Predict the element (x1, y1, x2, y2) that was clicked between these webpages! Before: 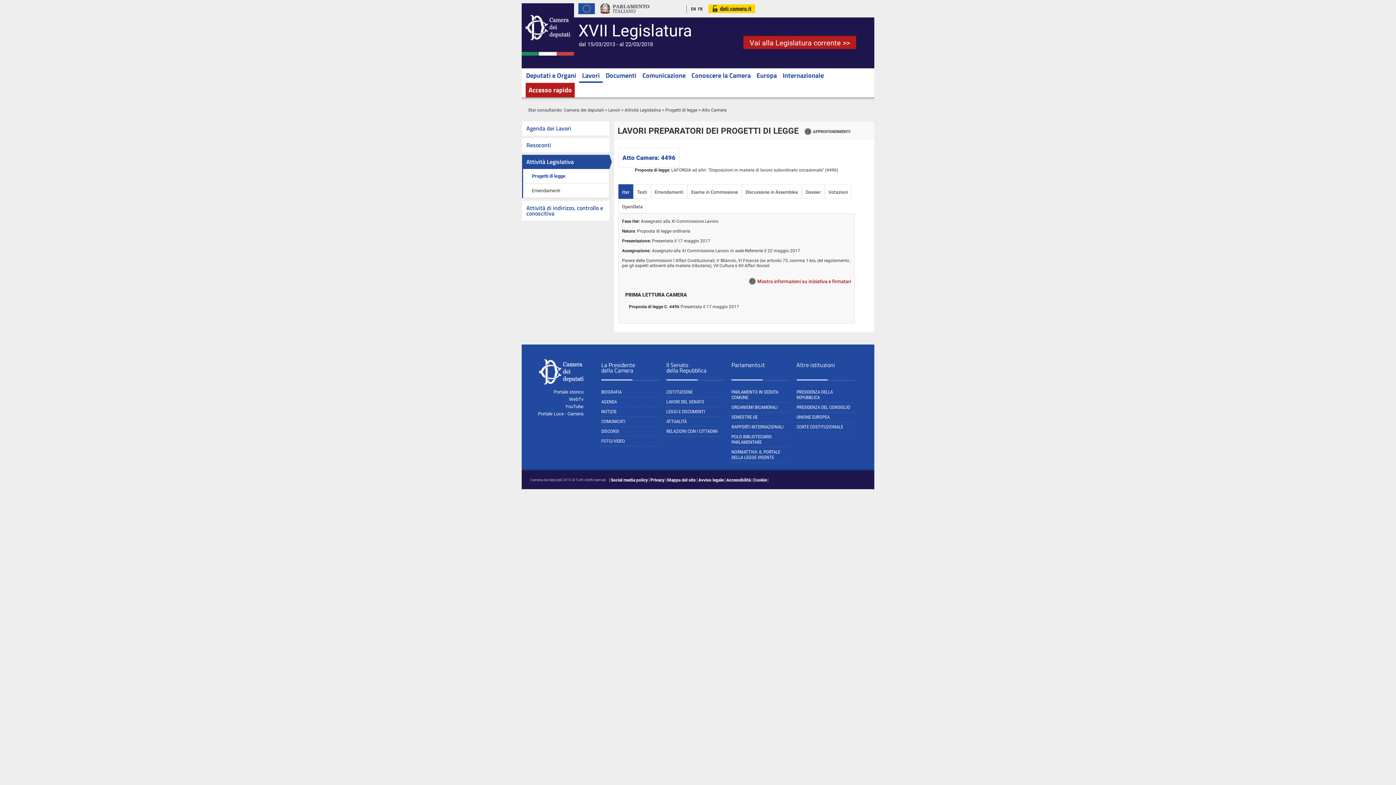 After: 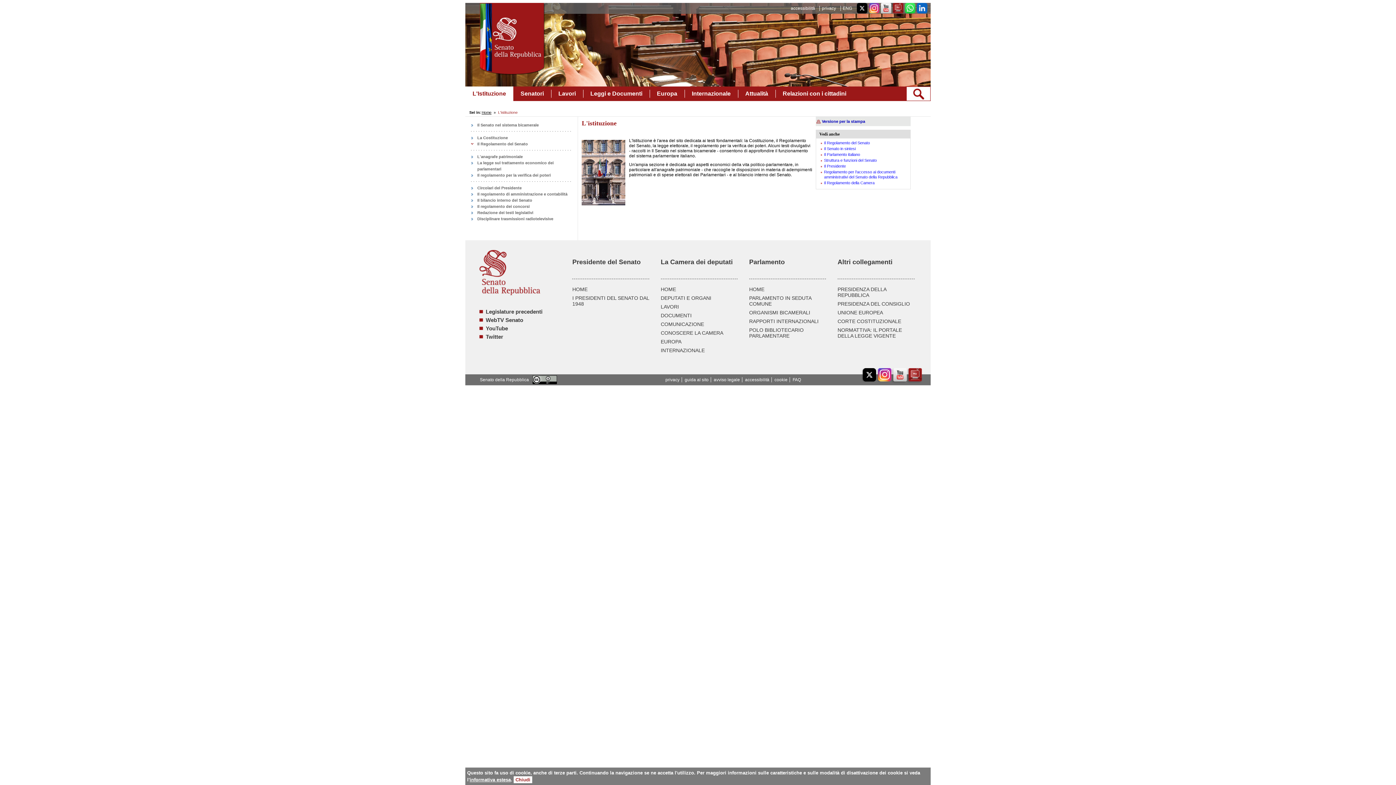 Action: label: L'ISTITUZIONE bbox: (666, 389, 724, 397)